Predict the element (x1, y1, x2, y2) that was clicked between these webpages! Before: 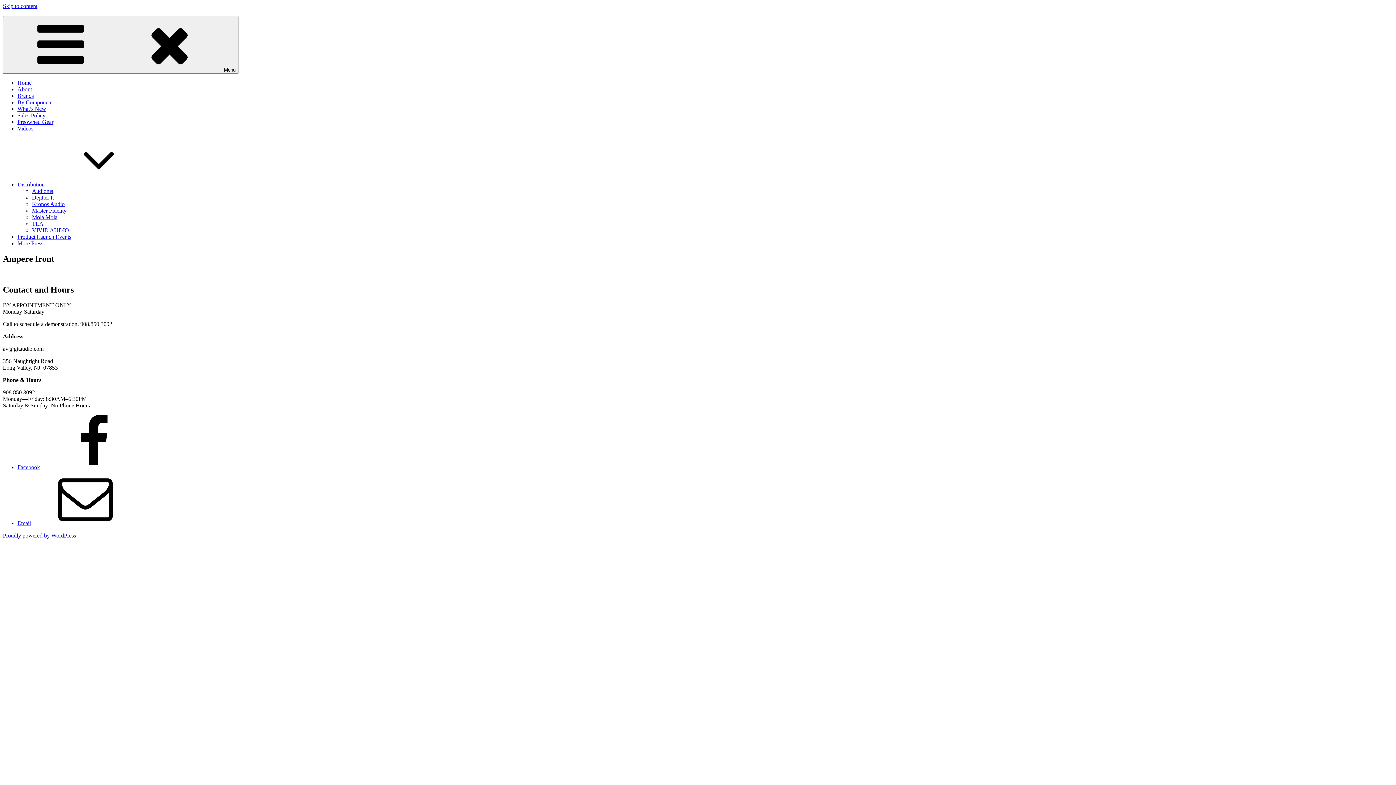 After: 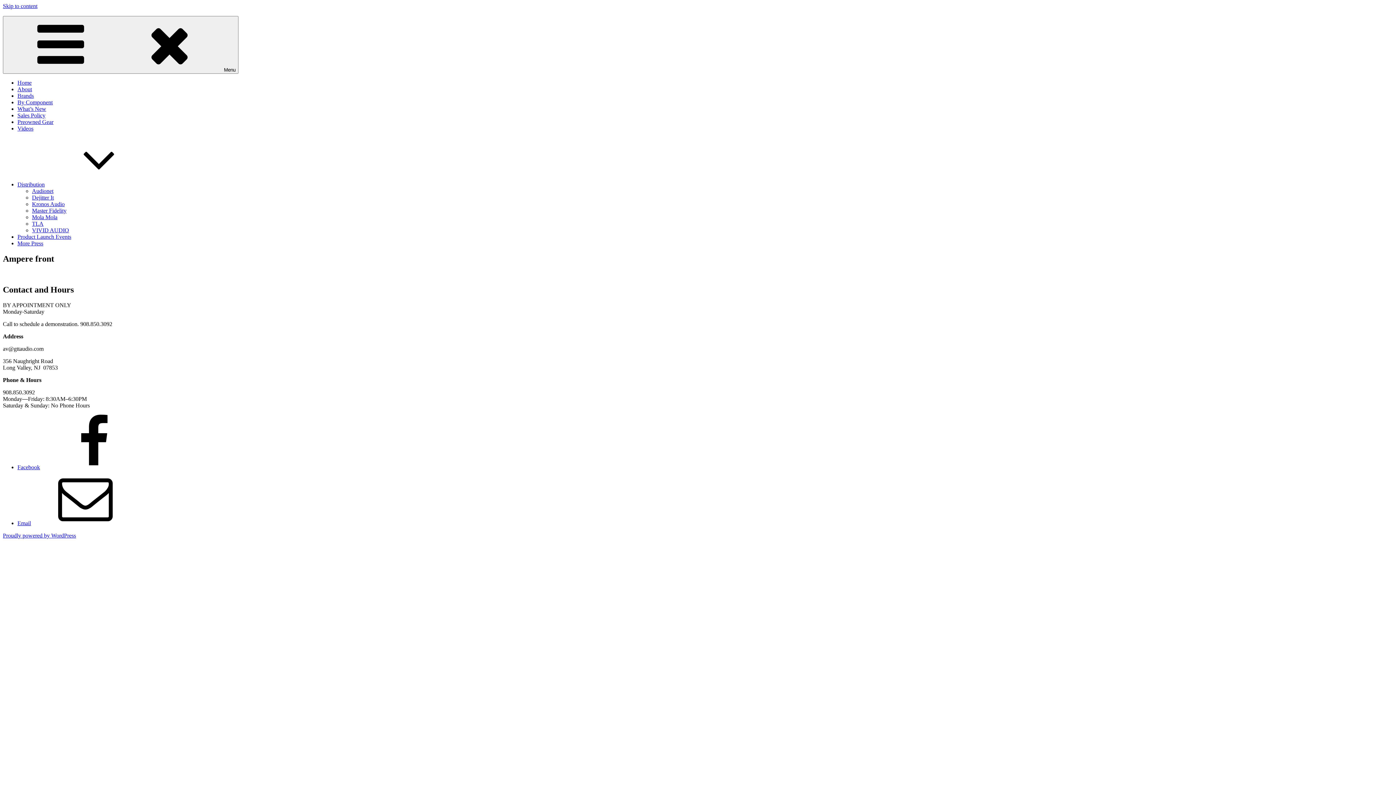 Action: bbox: (17, 520, 140, 526) label: Email